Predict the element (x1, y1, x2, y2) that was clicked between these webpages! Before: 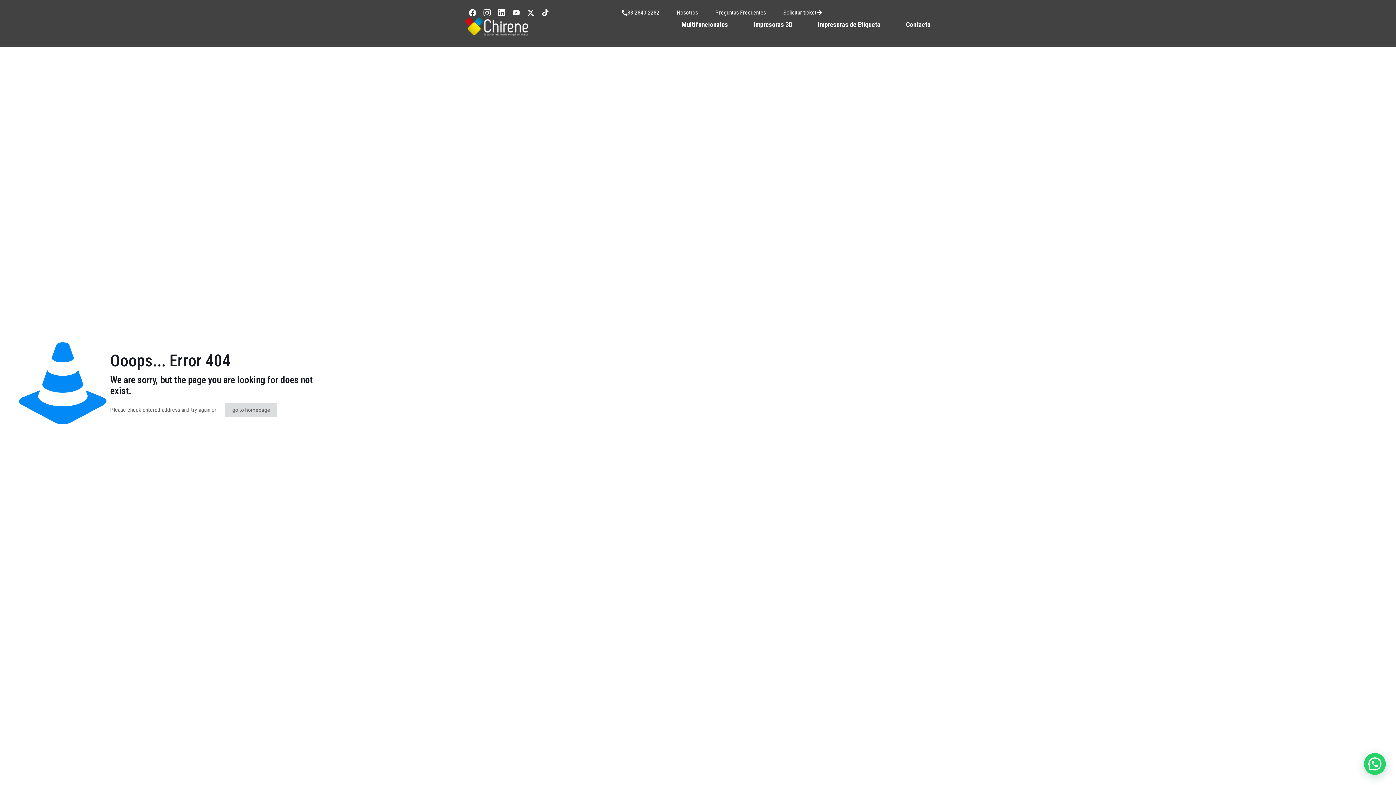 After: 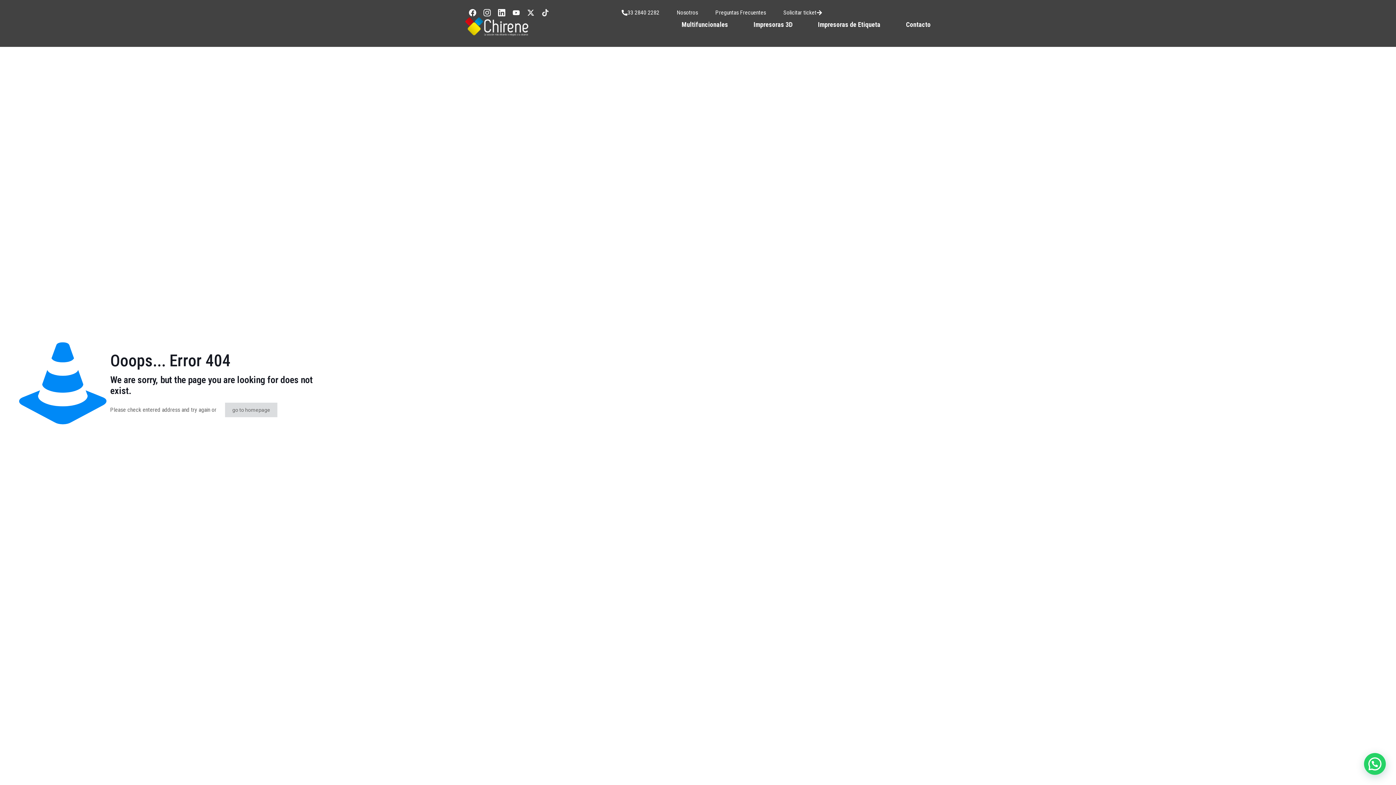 Action: label: Tiktok bbox: (538, 5, 552, 20)